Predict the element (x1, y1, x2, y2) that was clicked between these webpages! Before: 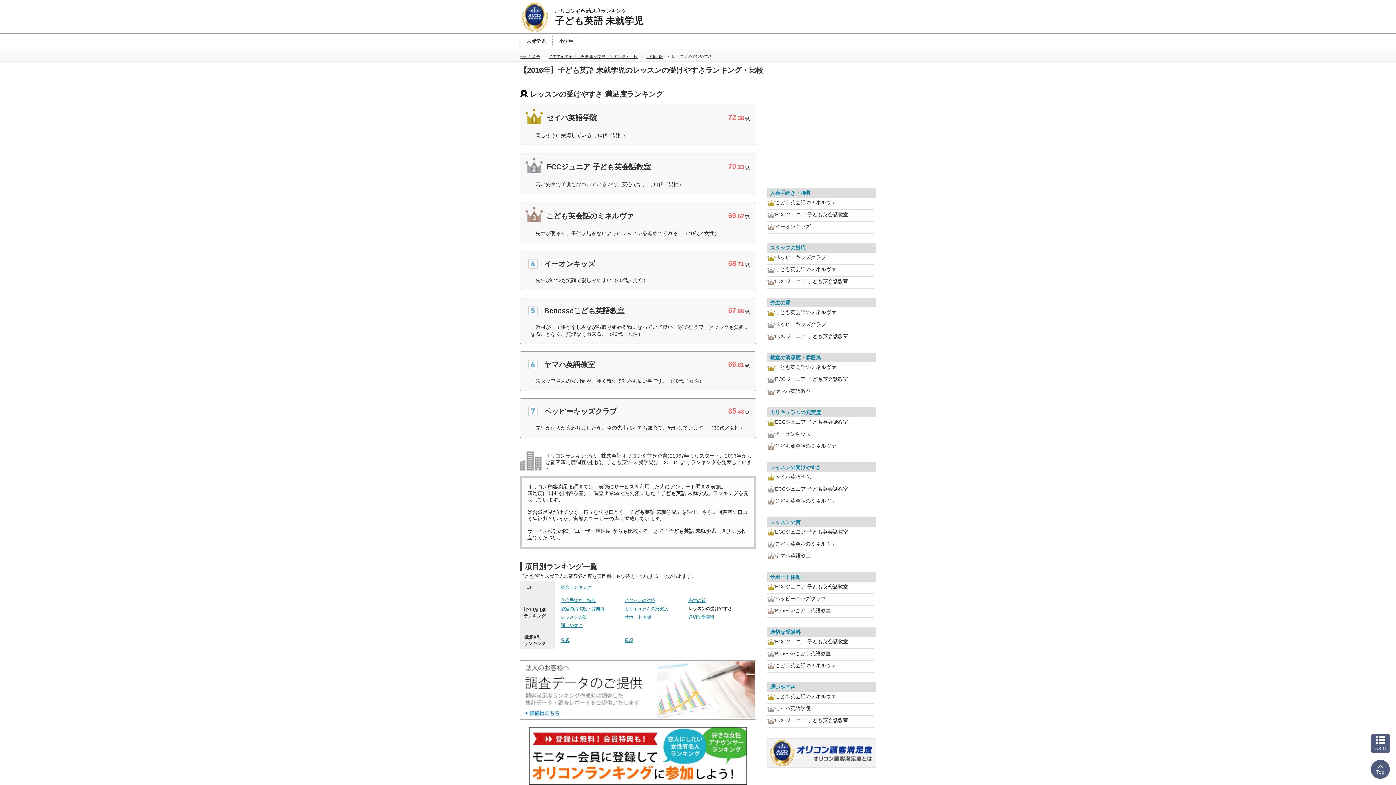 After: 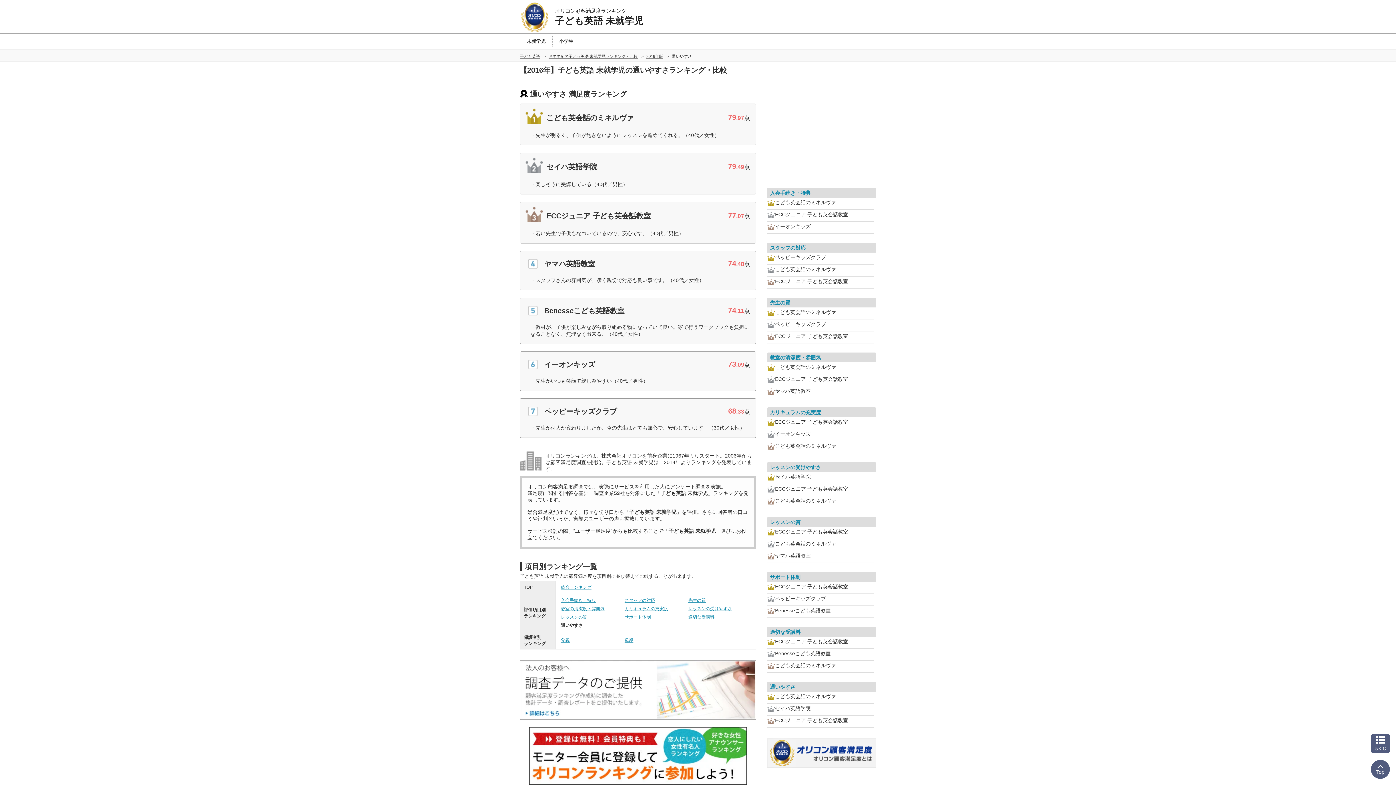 Action: bbox: (770, 684, 795, 690) label: 通いやすさ